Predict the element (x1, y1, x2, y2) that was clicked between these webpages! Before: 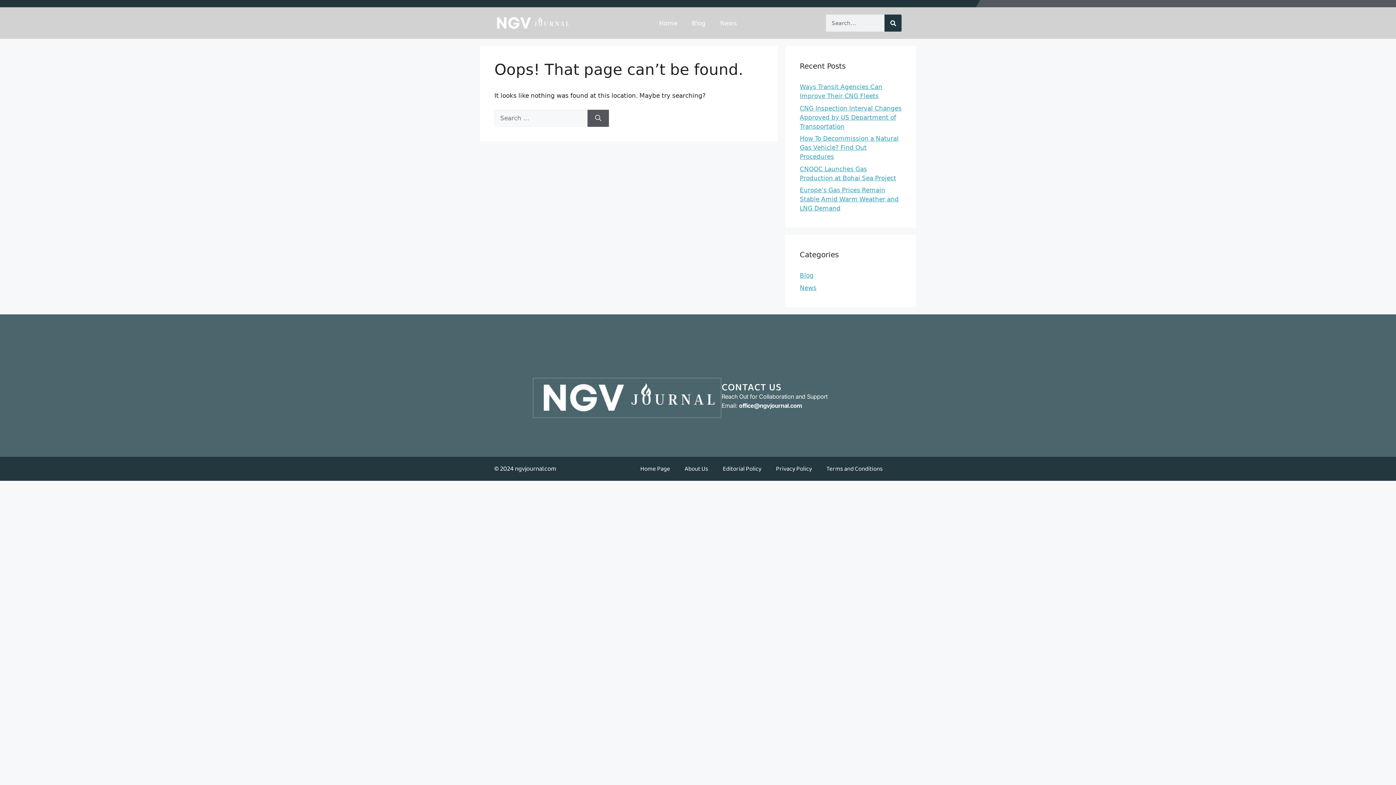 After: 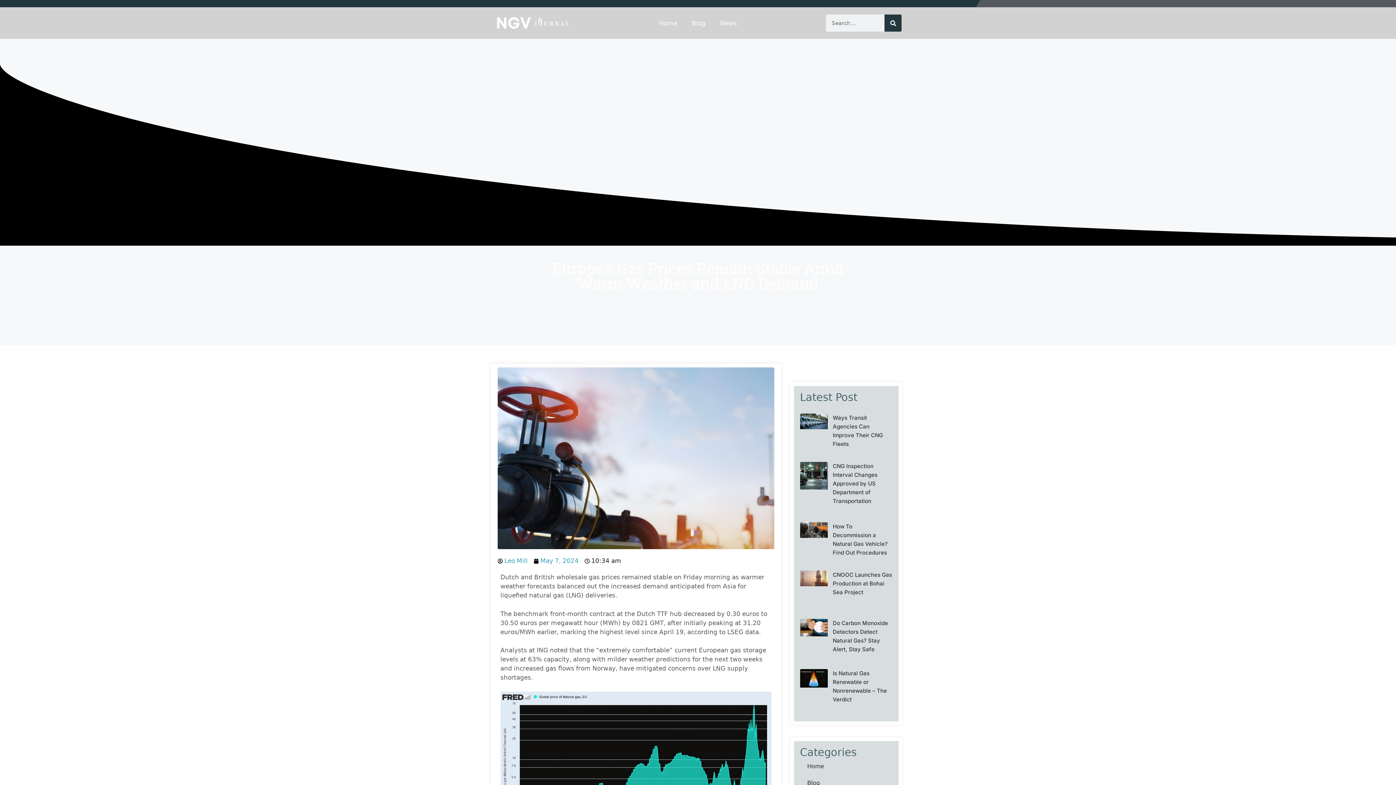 Action: bbox: (800, 186, 898, 212) label: Europe’s Gas Prices Remain Stable Amid Warm Weather and LNG Demand